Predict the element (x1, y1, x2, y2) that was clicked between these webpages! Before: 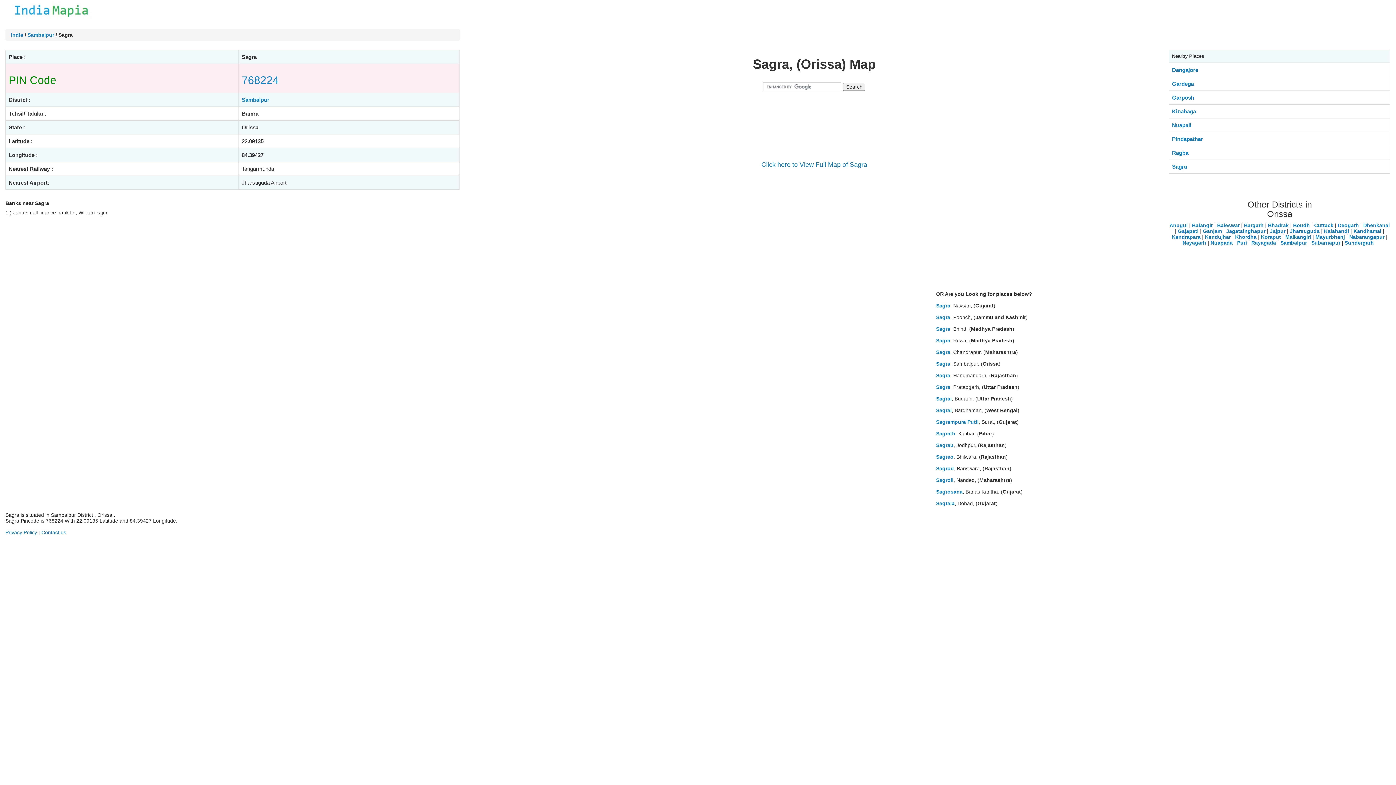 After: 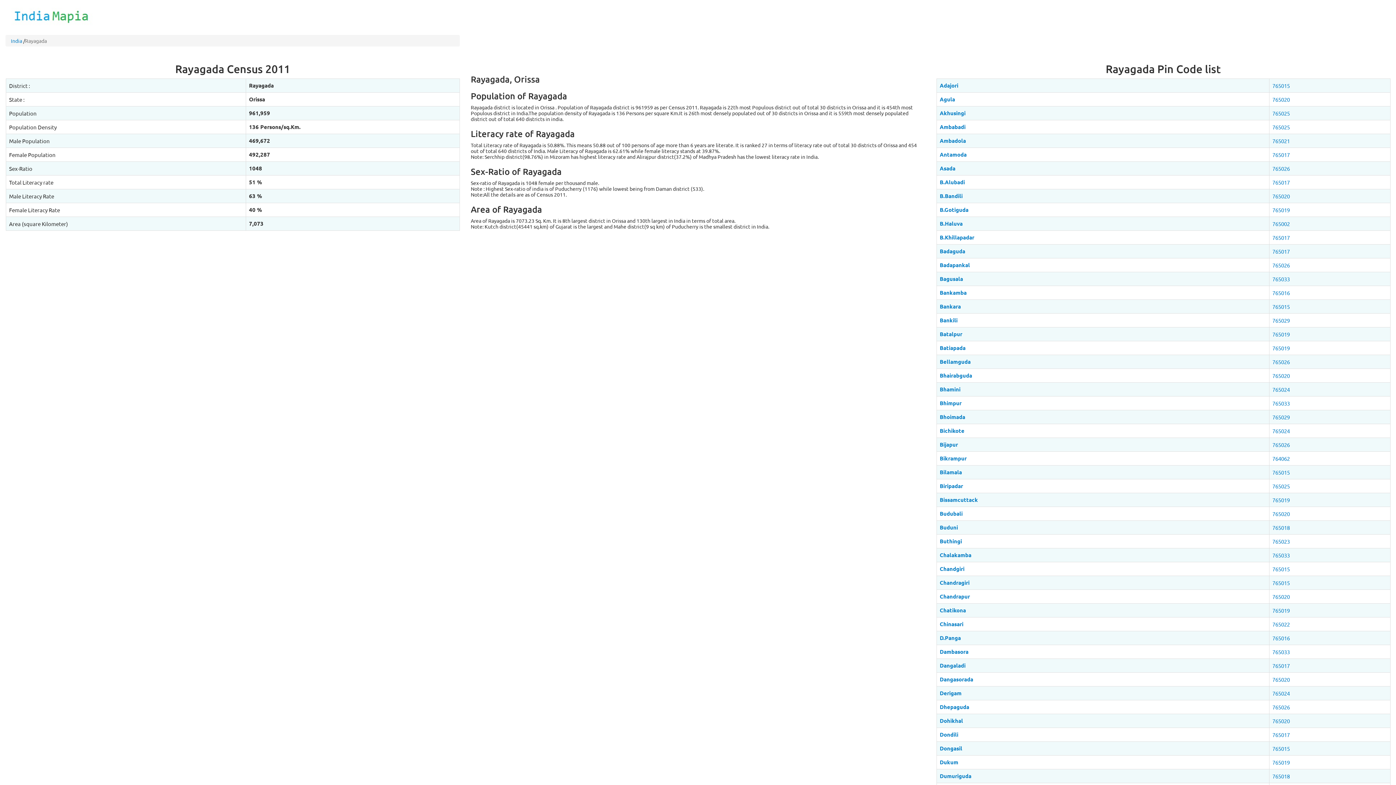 Action: label: Rayagada bbox: (1251, 240, 1276, 245)